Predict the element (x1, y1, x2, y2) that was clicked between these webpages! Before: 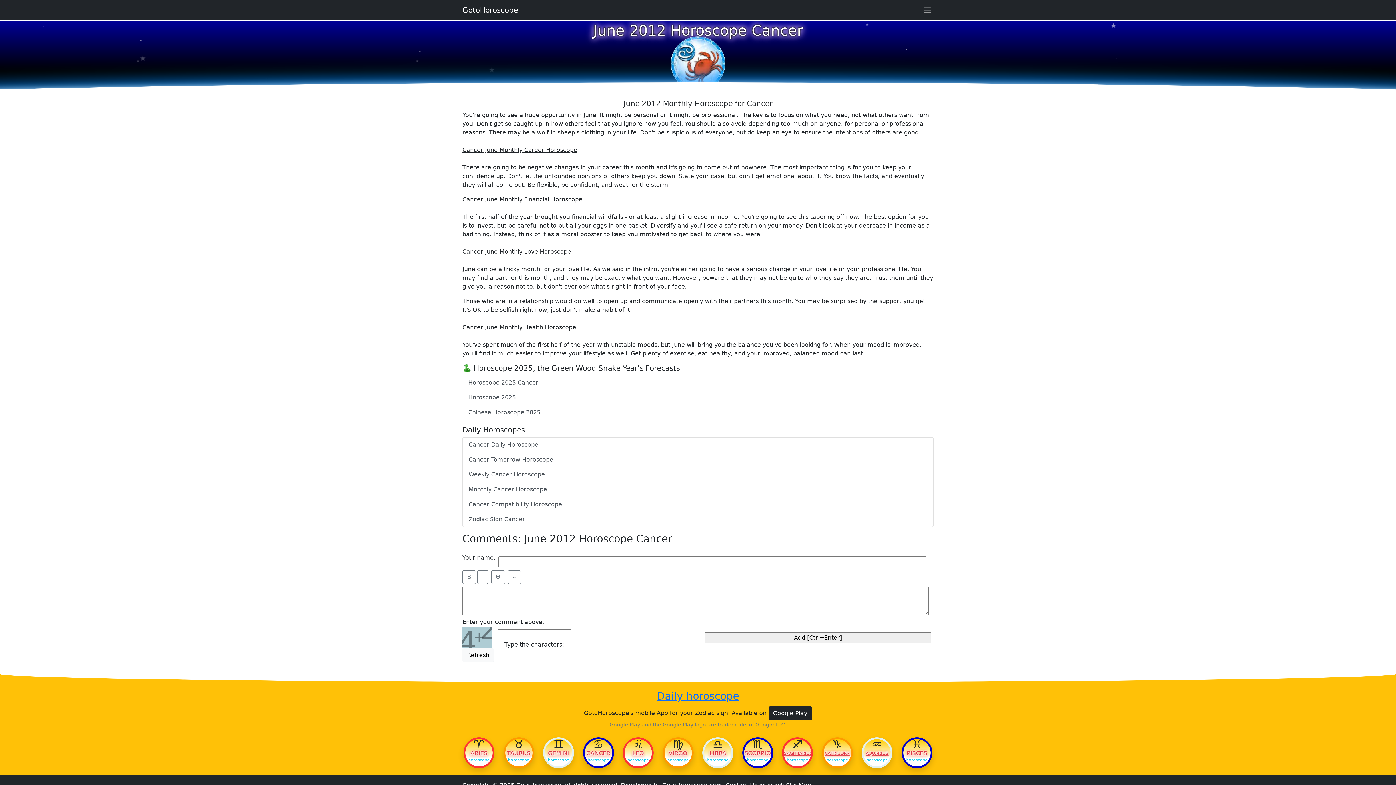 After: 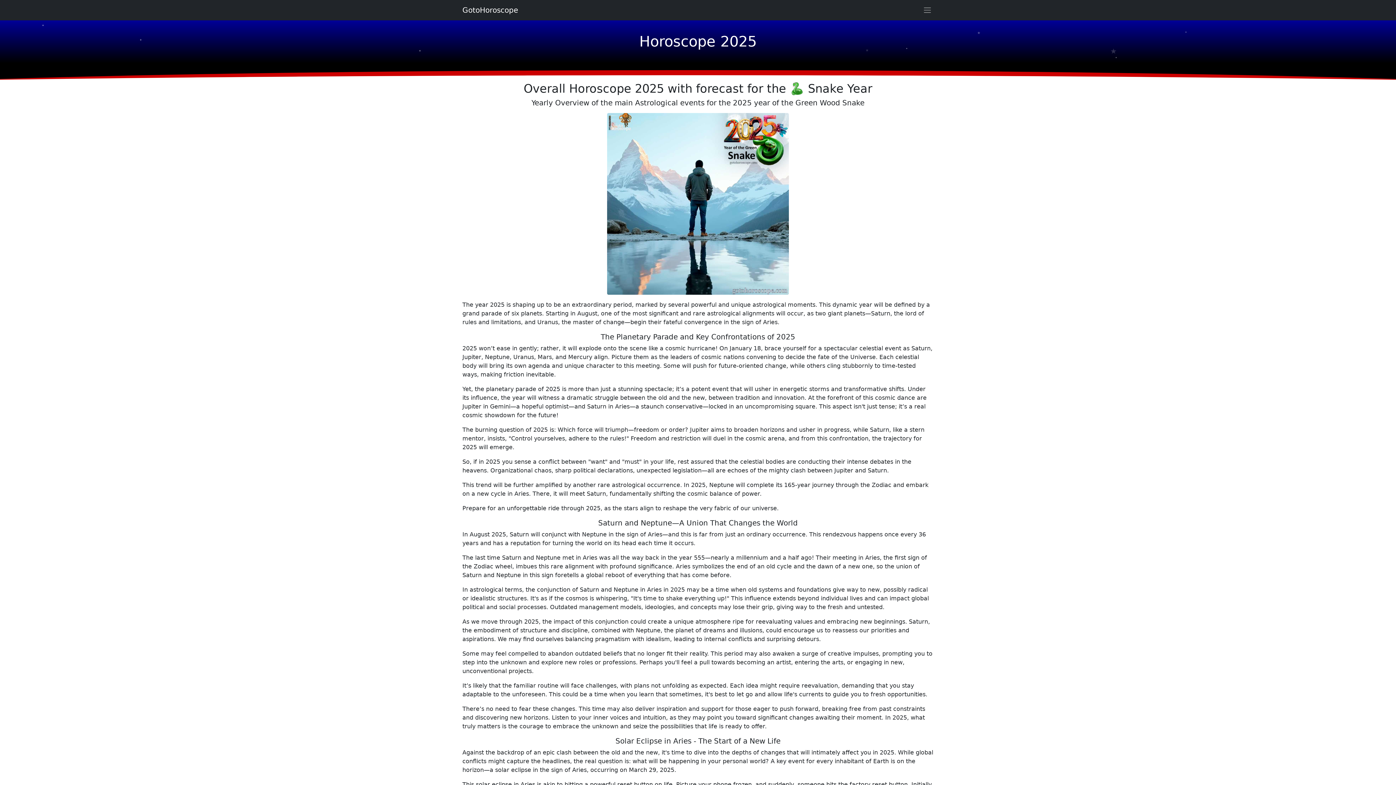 Action: label: Horoscope 2025 bbox: (462, 390, 933, 405)